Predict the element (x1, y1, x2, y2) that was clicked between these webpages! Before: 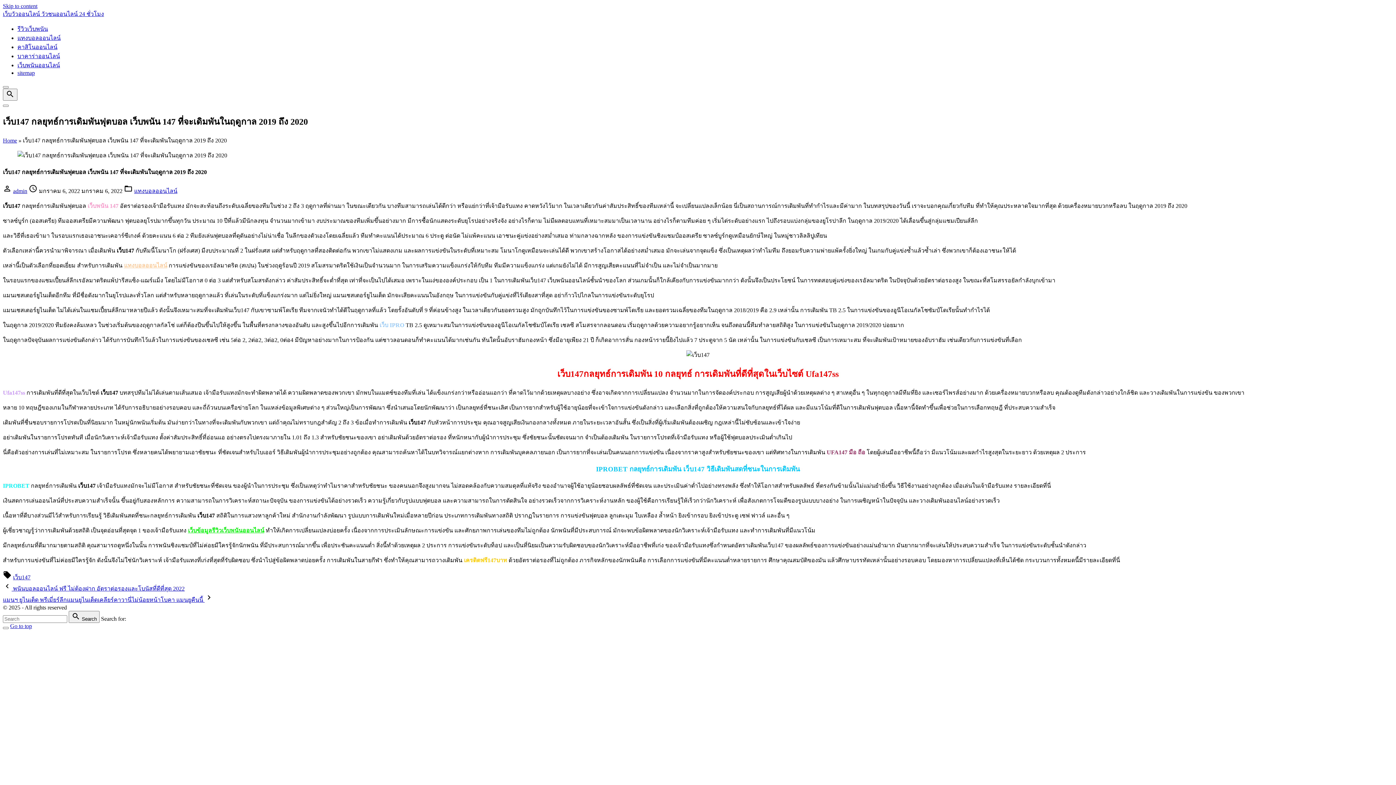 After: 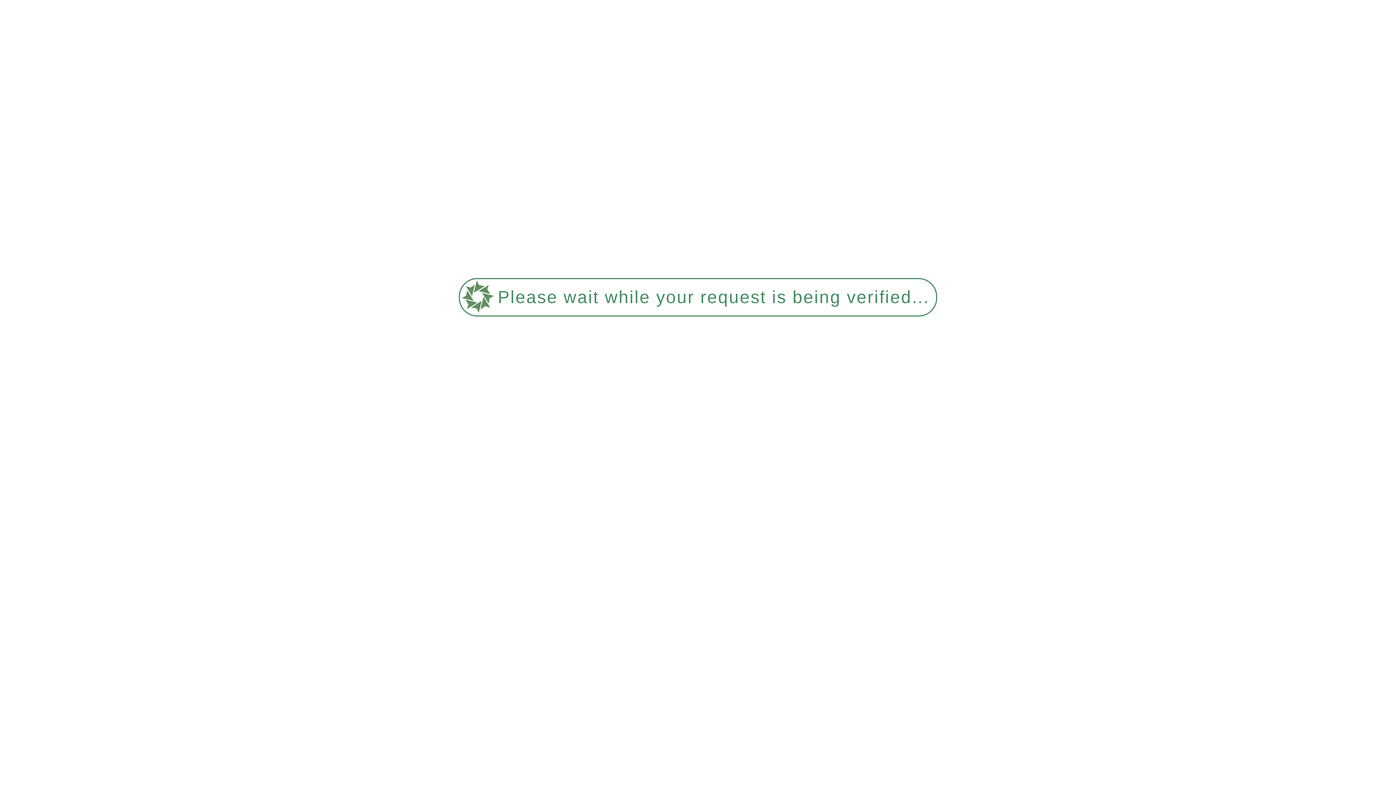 Action: bbox: (2, 593, 1393, 604) label: แมนฯ ยูไนเต็ด พรีเมี่ยร์ลีกแมนยูไนเต็ดเคลียร์คาวานี่ไม่น้อยหน้าโบคา แมนยูคืนนี้ 